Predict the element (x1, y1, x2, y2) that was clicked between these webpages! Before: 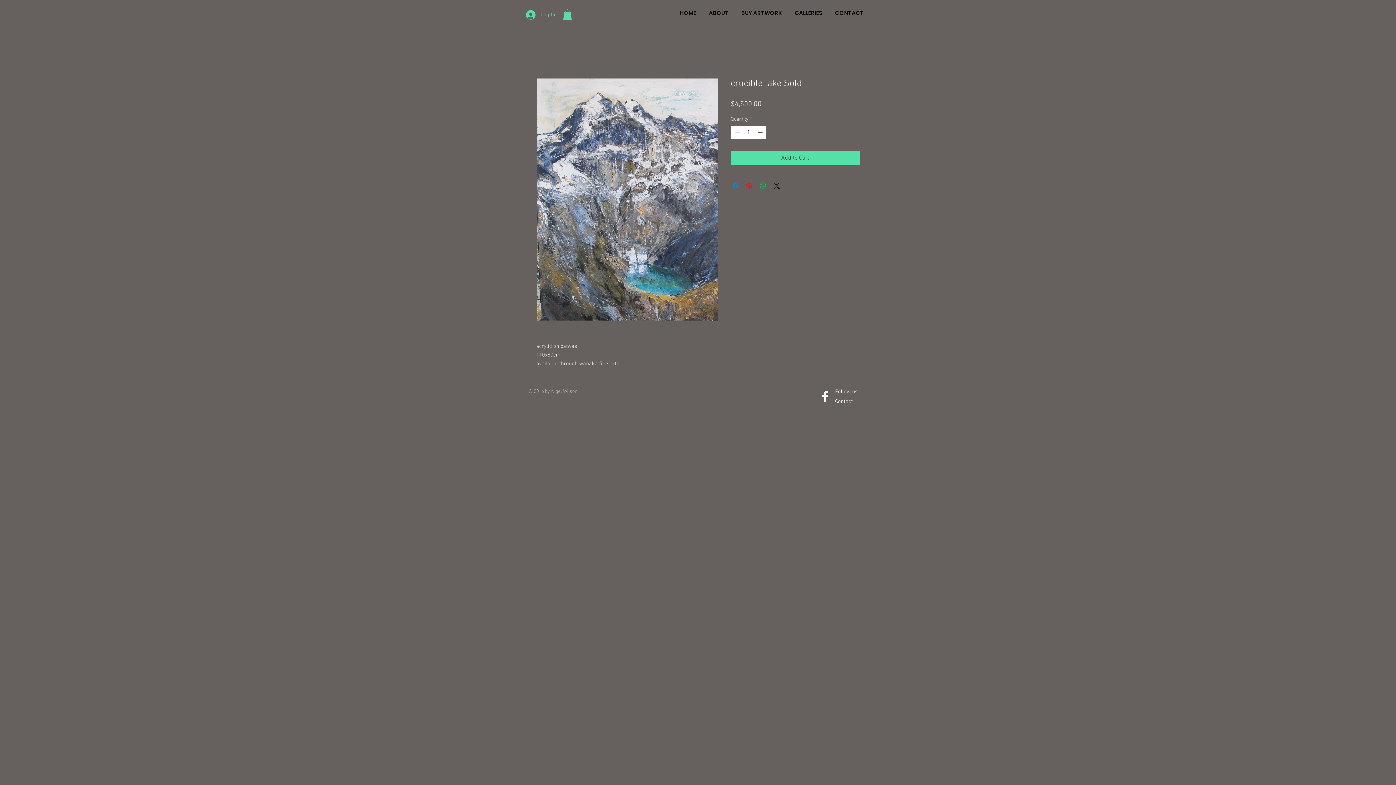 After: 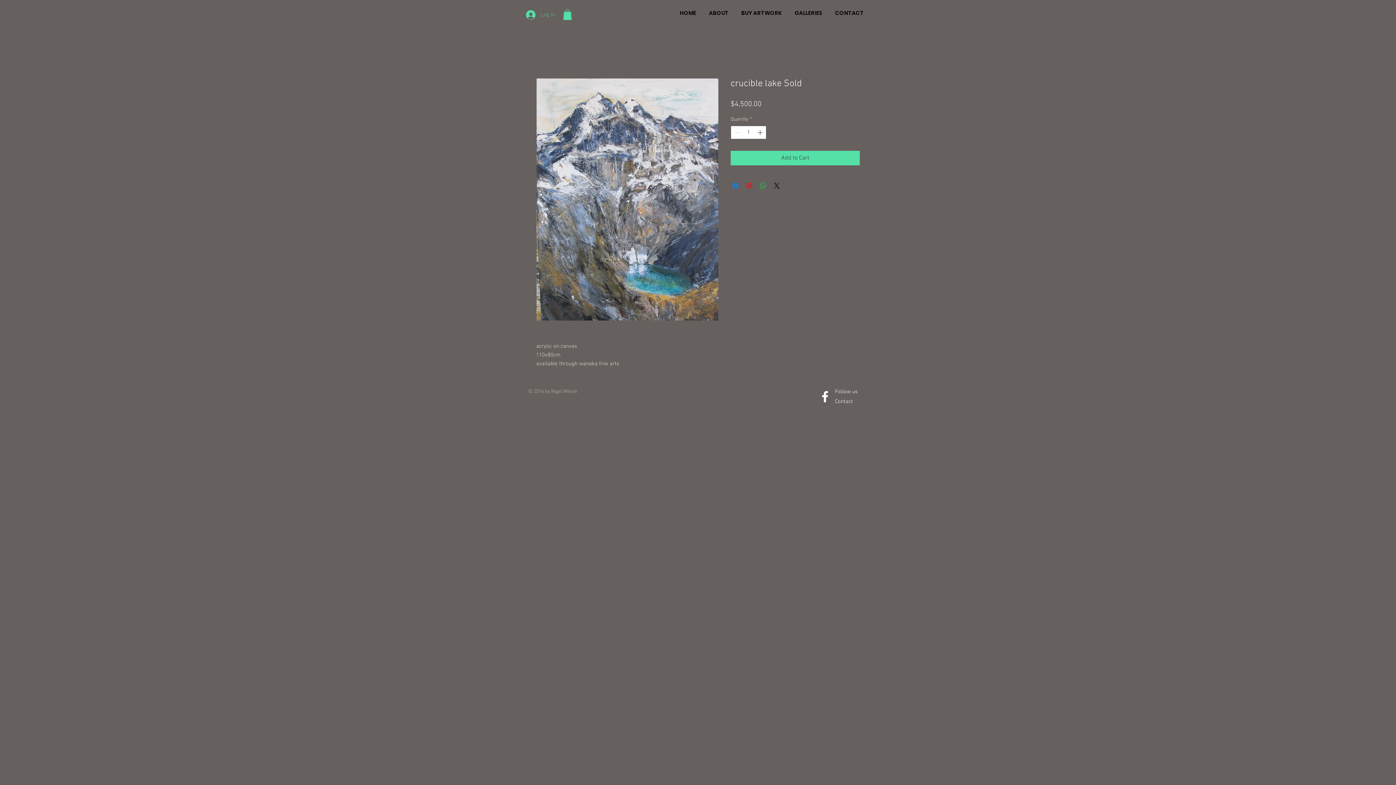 Action: label: Log In bbox: (521, 8, 560, 21)